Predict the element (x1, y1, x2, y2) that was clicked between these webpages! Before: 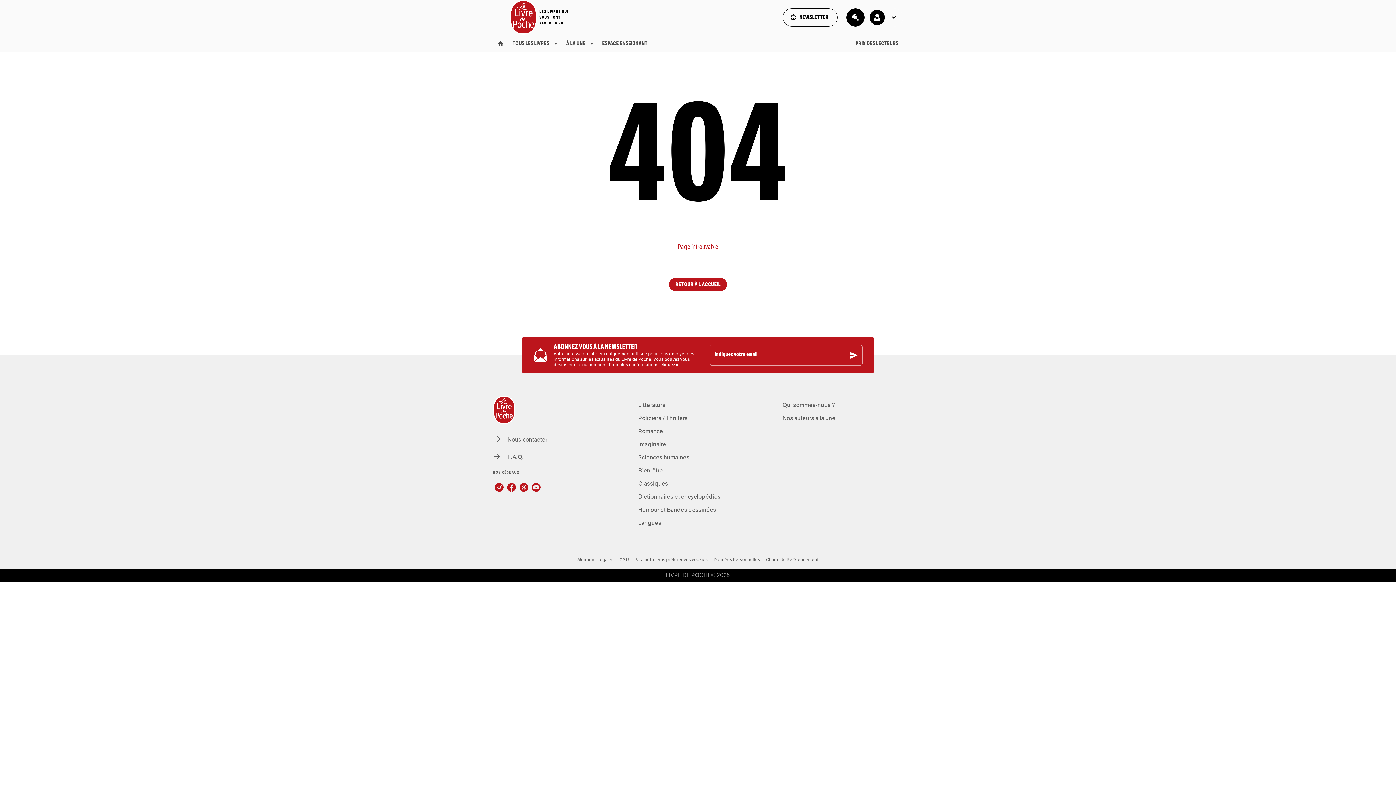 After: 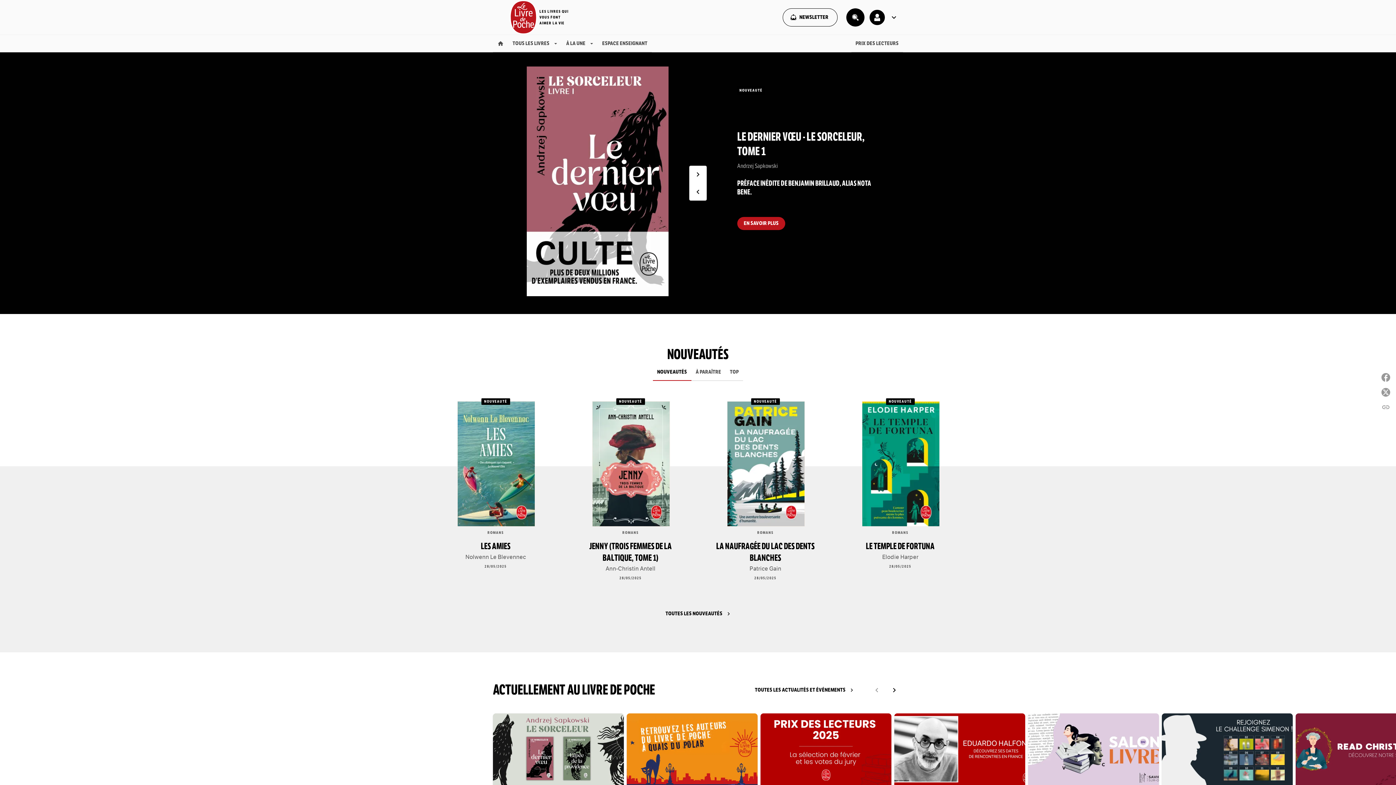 Action: bbox: (669, 278, 727, 291) label: RETOUR À L'ACCUEIL